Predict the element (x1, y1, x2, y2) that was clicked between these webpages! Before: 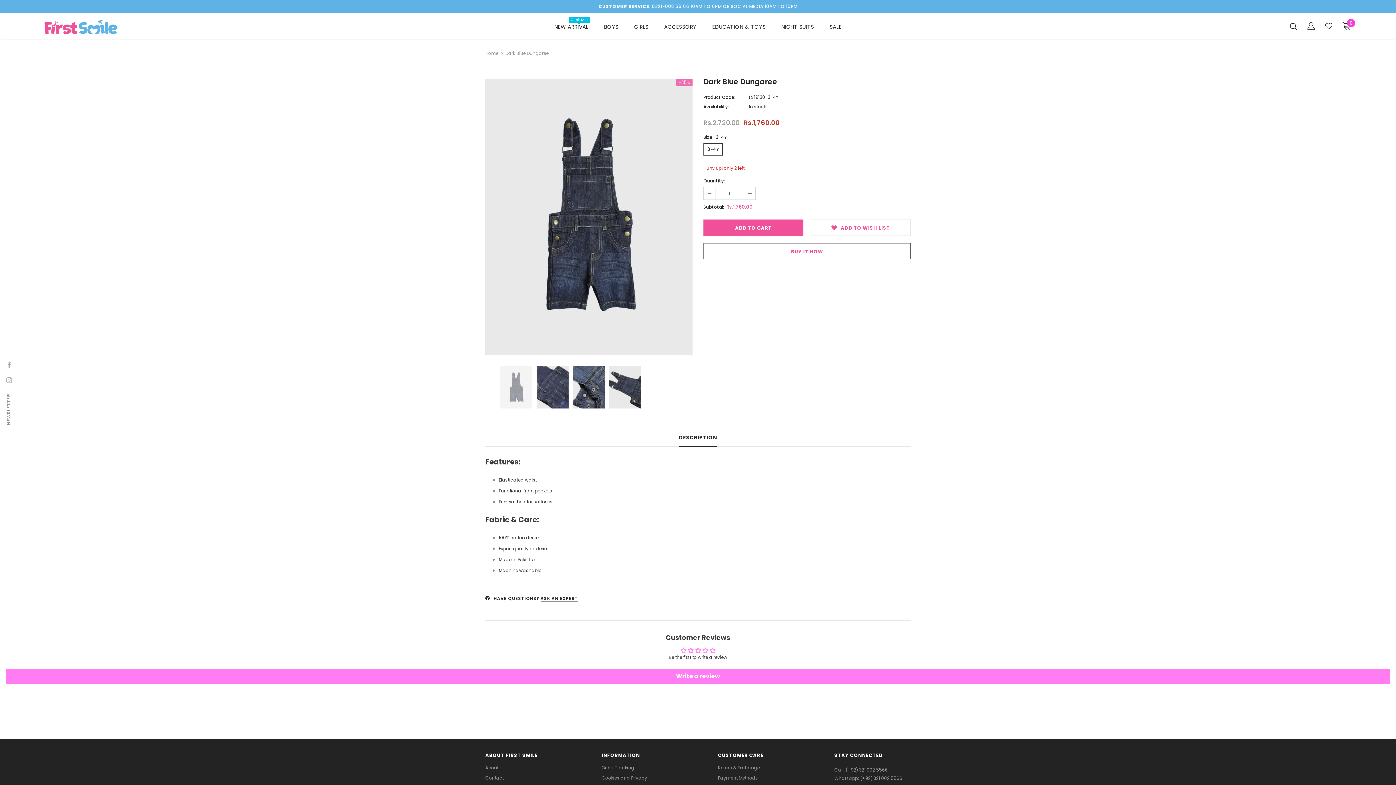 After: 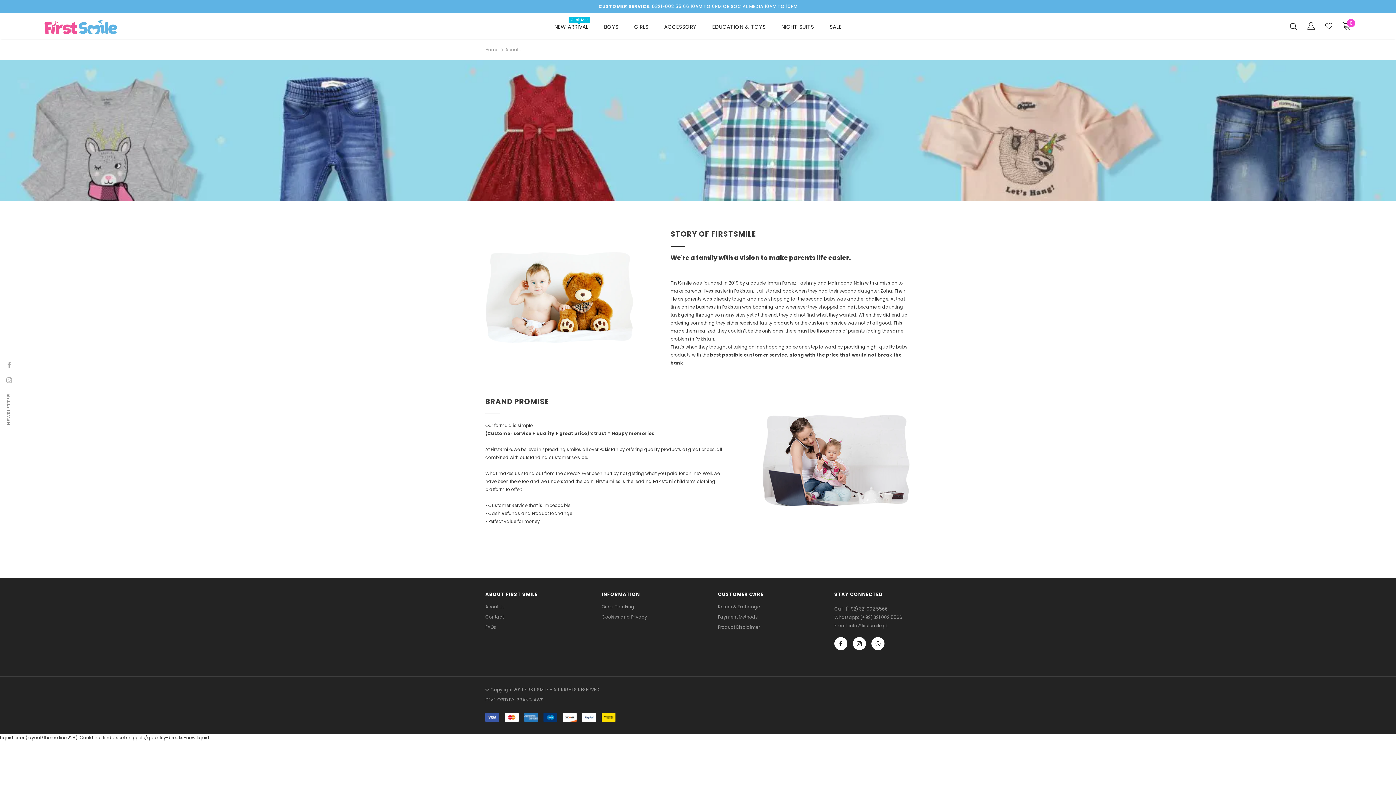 Action: label: About Us bbox: (485, 763, 505, 773)